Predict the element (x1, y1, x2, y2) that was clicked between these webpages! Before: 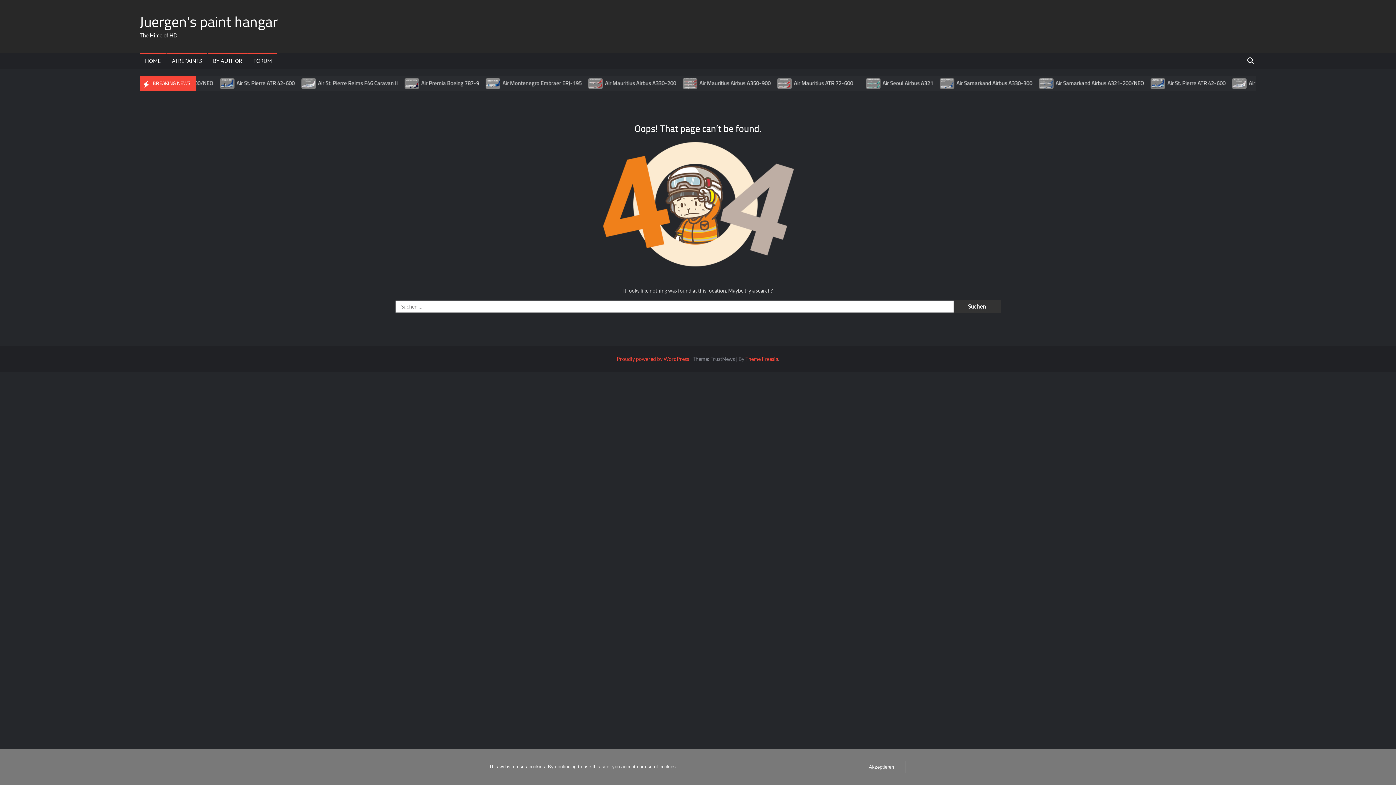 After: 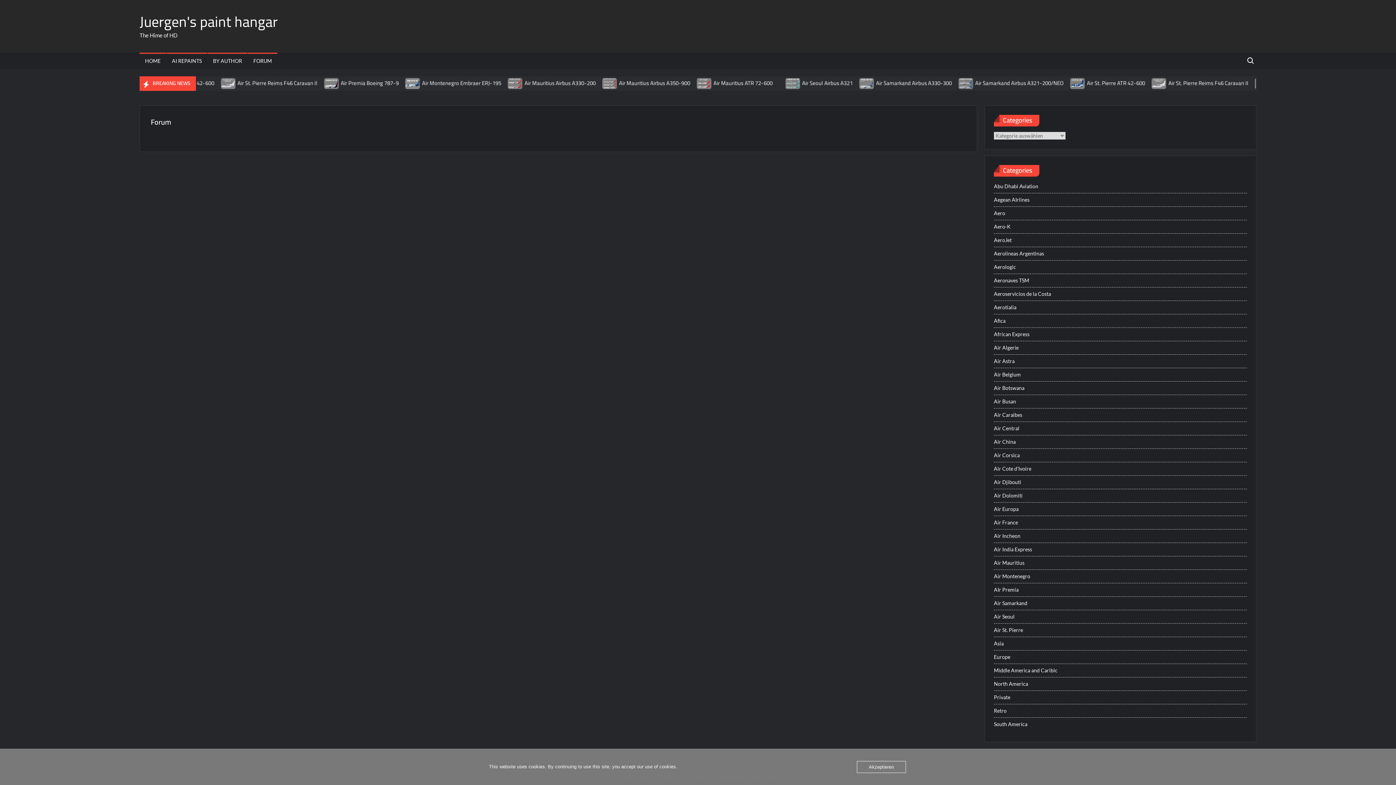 Action: label: FORUM bbox: (248, 52, 277, 69)